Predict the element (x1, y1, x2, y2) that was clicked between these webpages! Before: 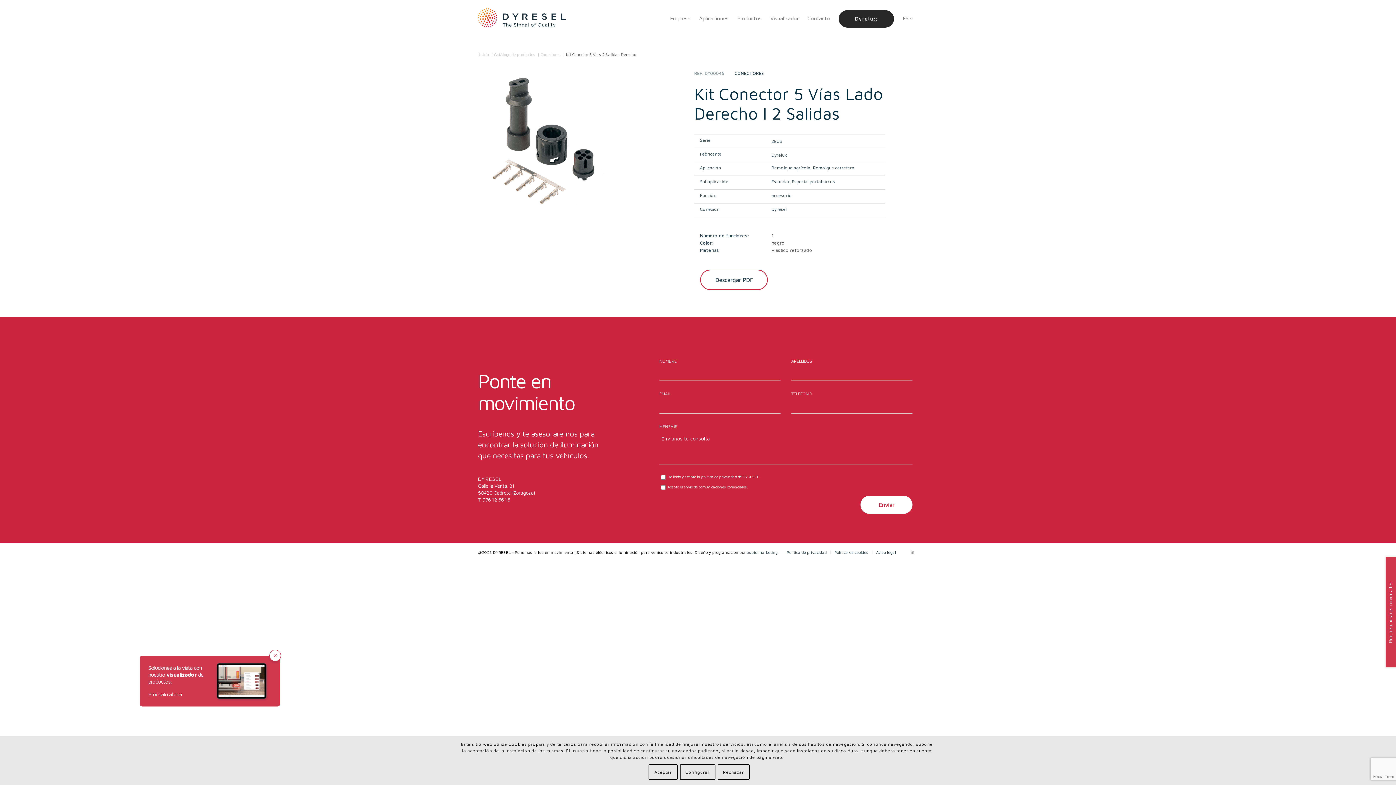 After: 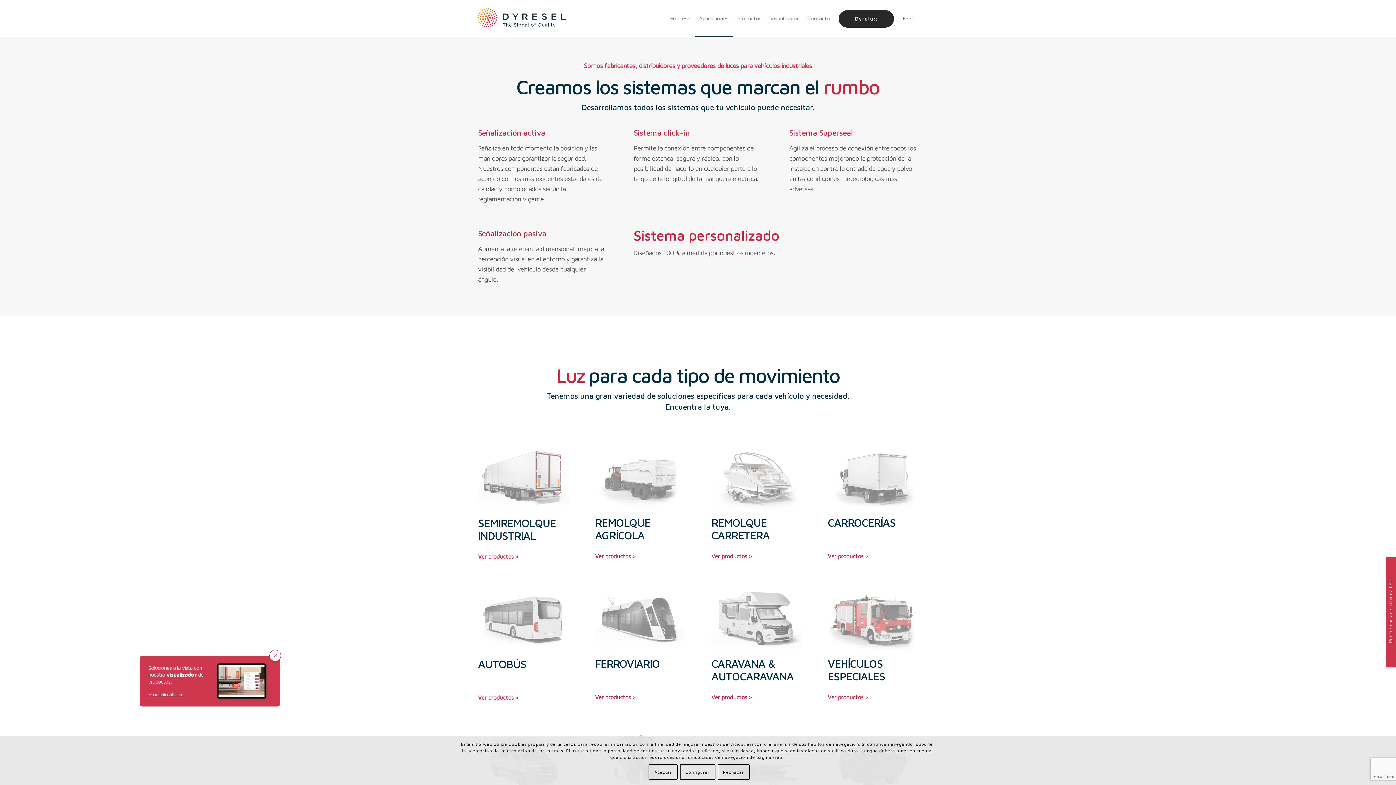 Action: bbox: (694, 0, 733, 36) label: Aplicaciones